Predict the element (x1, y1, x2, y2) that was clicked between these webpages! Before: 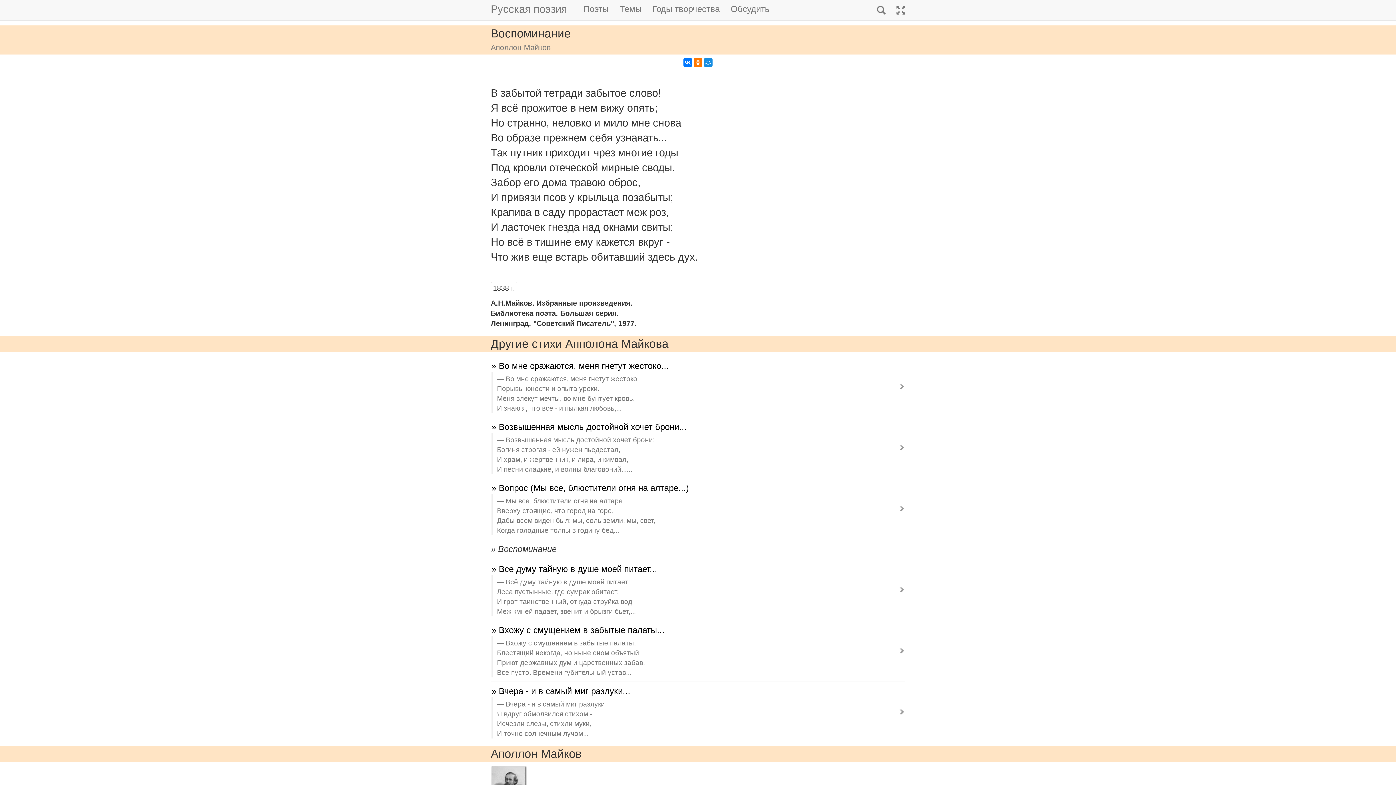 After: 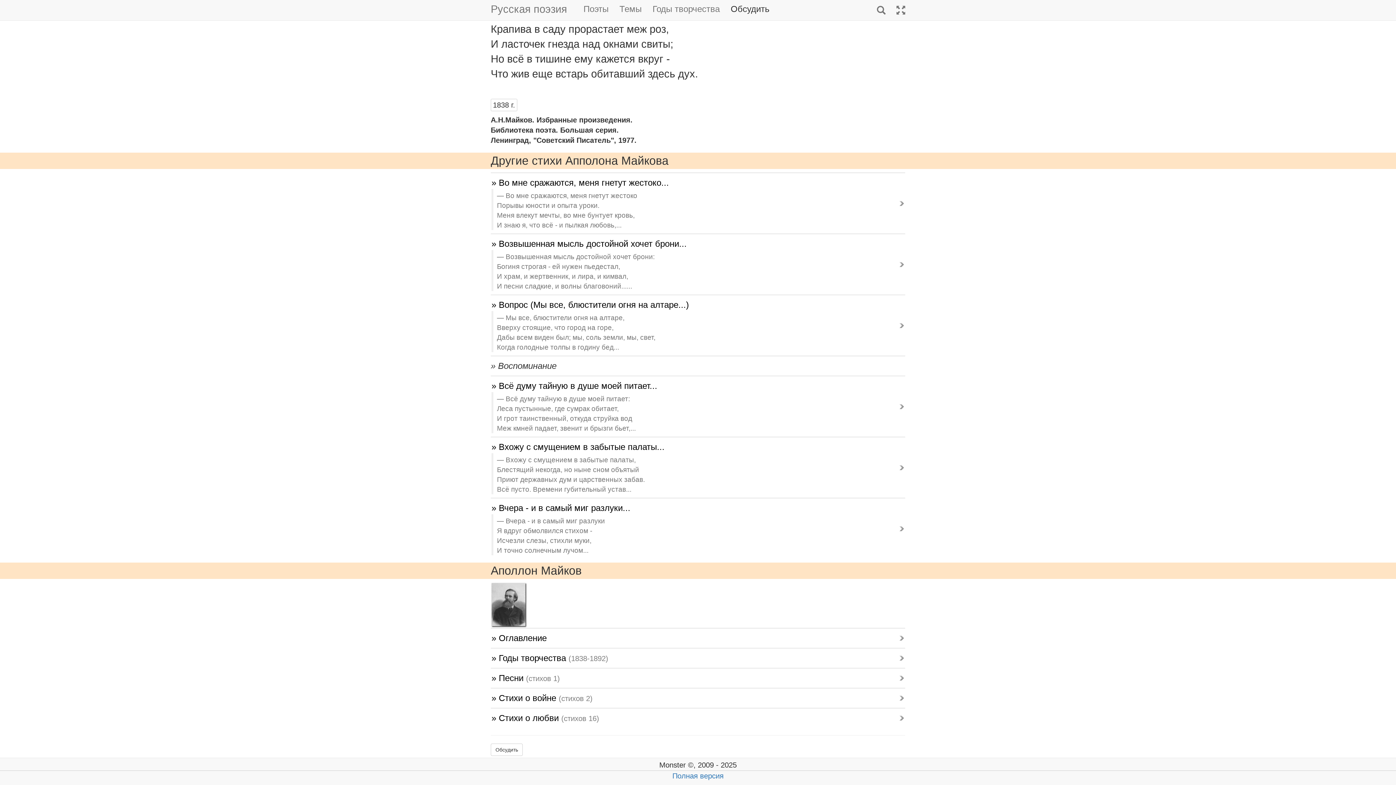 Action: label: Обсудить bbox: (725, 0, 775, 18)